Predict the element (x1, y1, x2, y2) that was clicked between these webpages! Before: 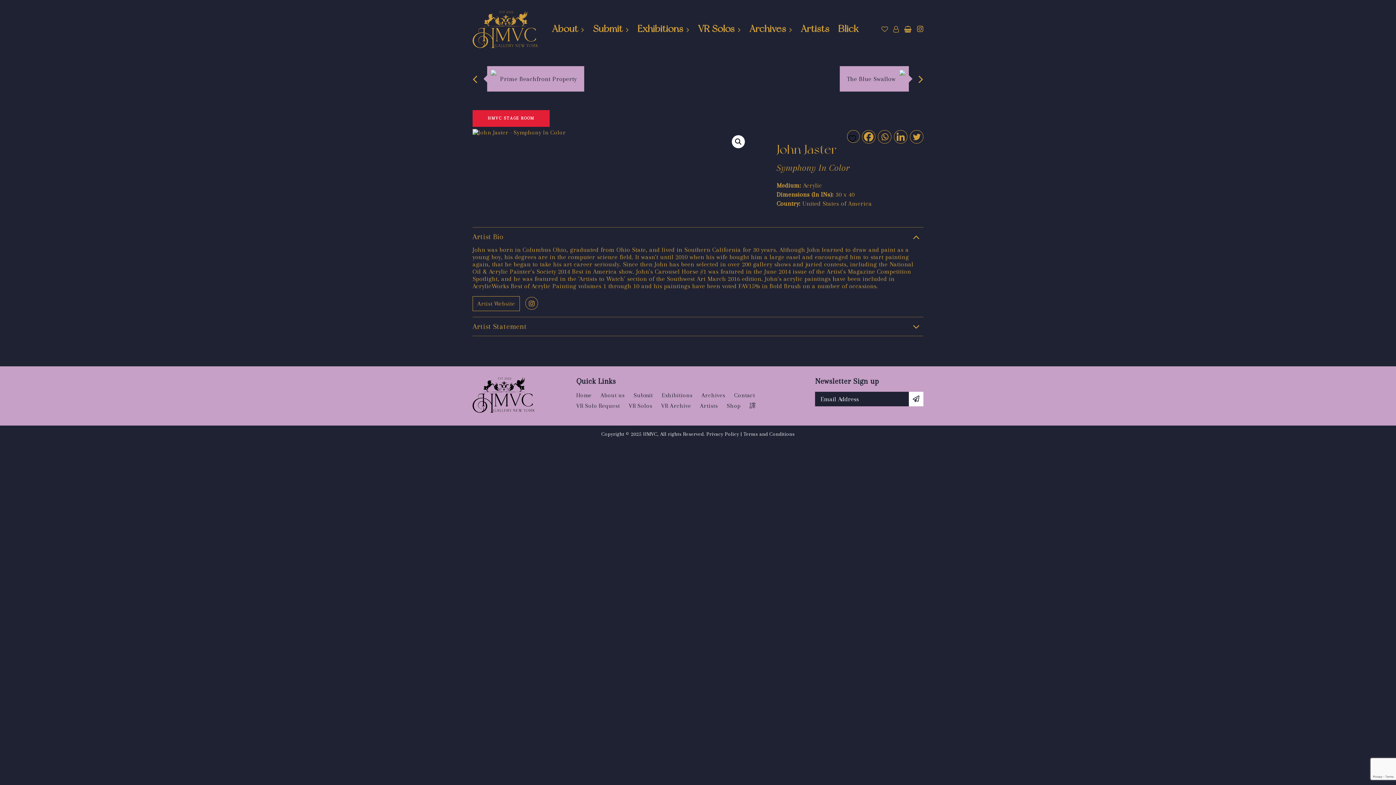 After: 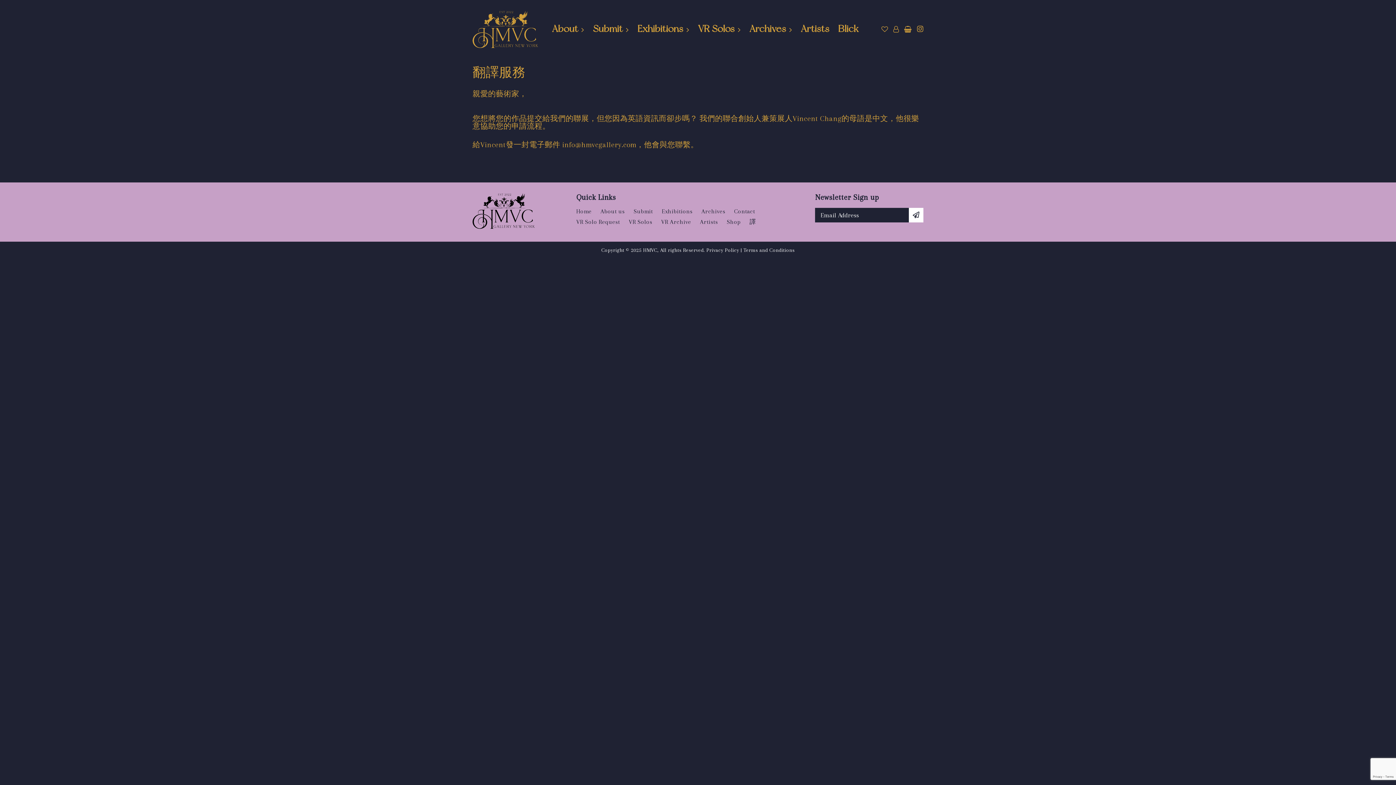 Action: label: 譯 bbox: (749, 402, 756, 409)